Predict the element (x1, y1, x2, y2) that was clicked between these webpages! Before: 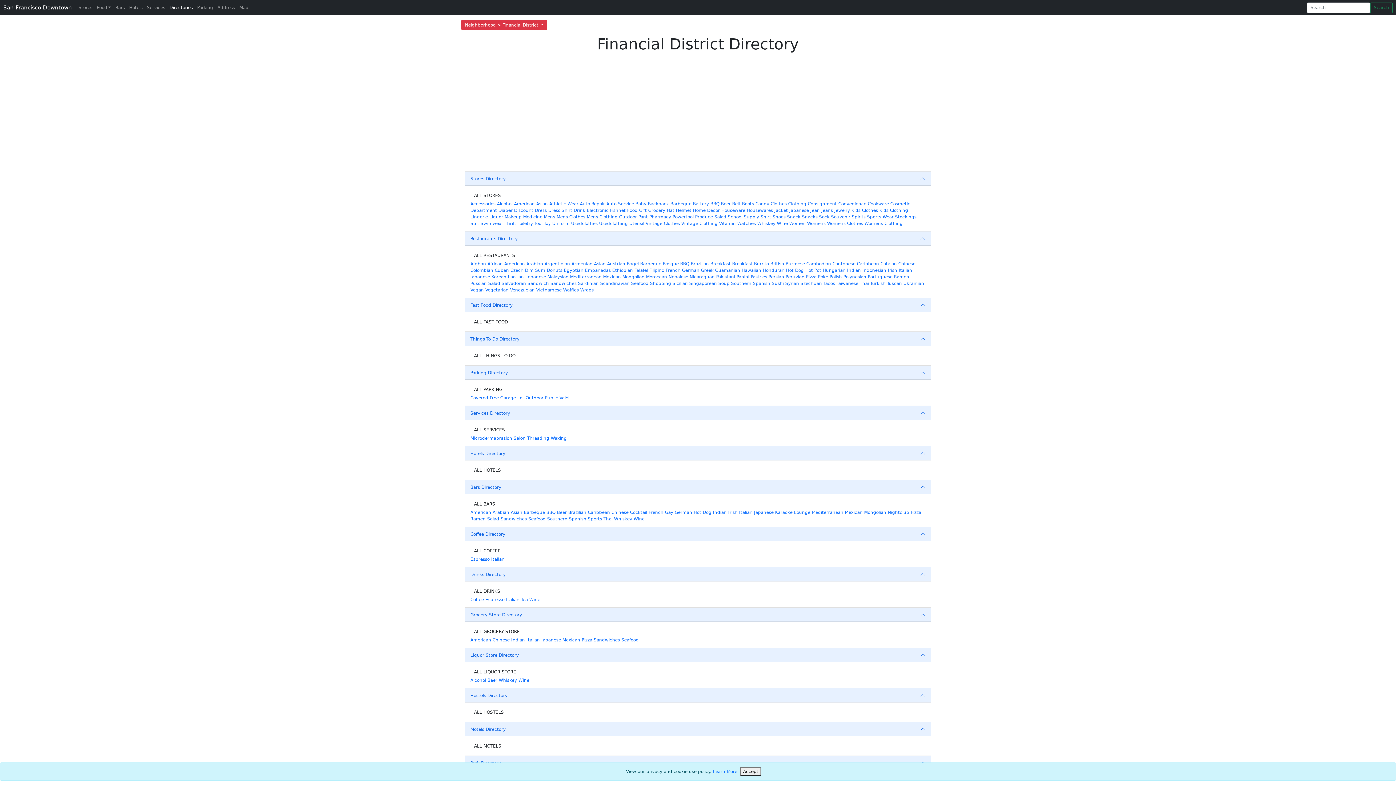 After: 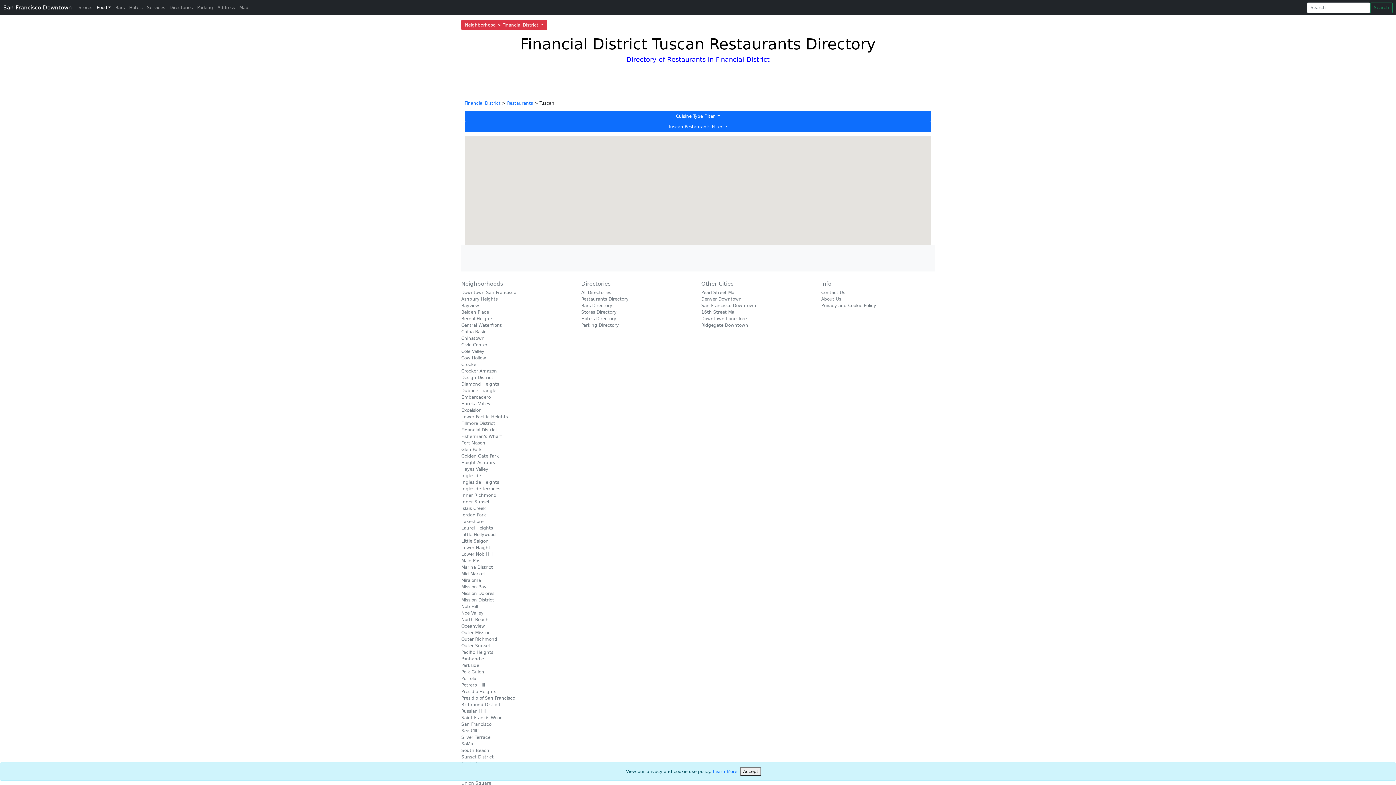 Action: bbox: (887, 281, 902, 286) label: Tuscan